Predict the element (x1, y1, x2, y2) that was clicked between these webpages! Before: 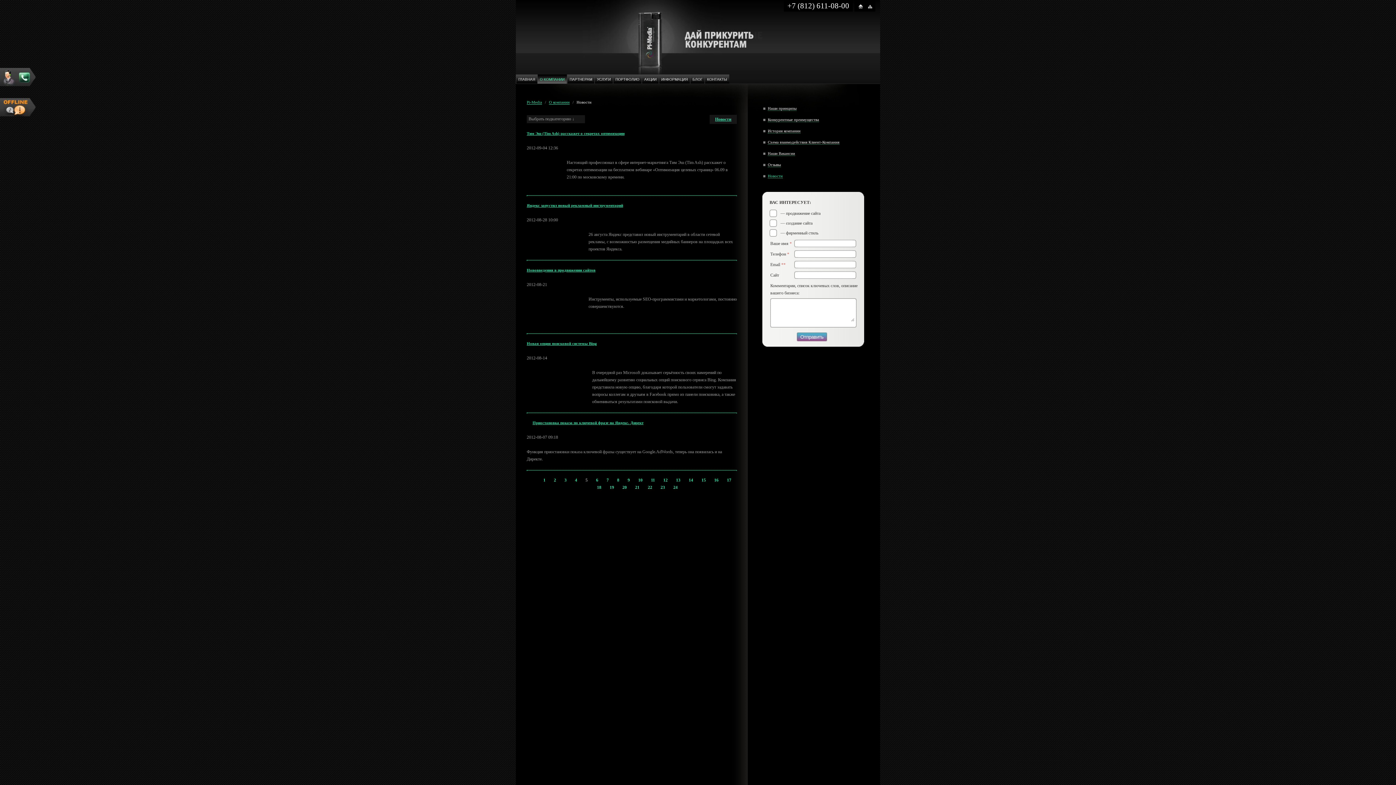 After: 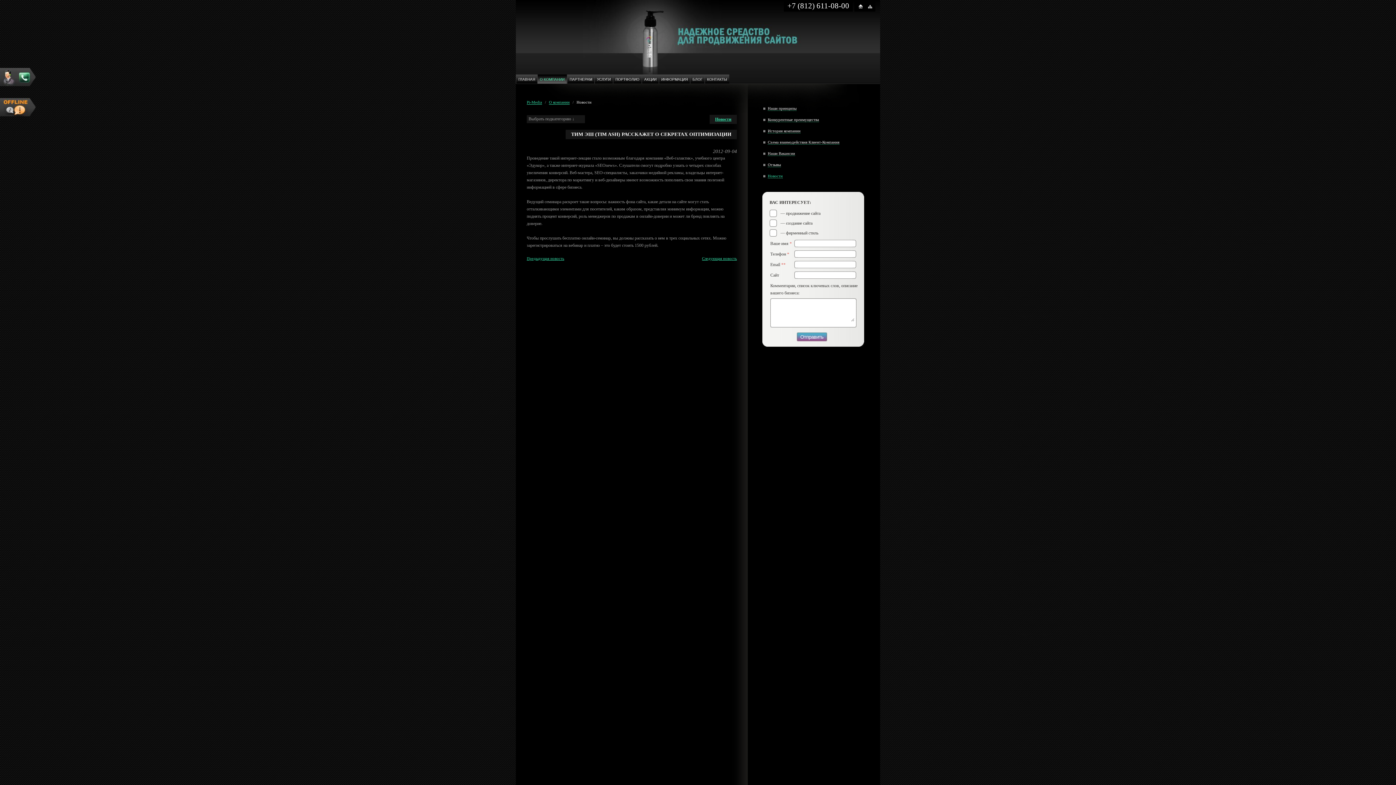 Action: bbox: (526, 131, 624, 135) label: Тим Эш (Tim Ash) расскажет о секретах оптимизации